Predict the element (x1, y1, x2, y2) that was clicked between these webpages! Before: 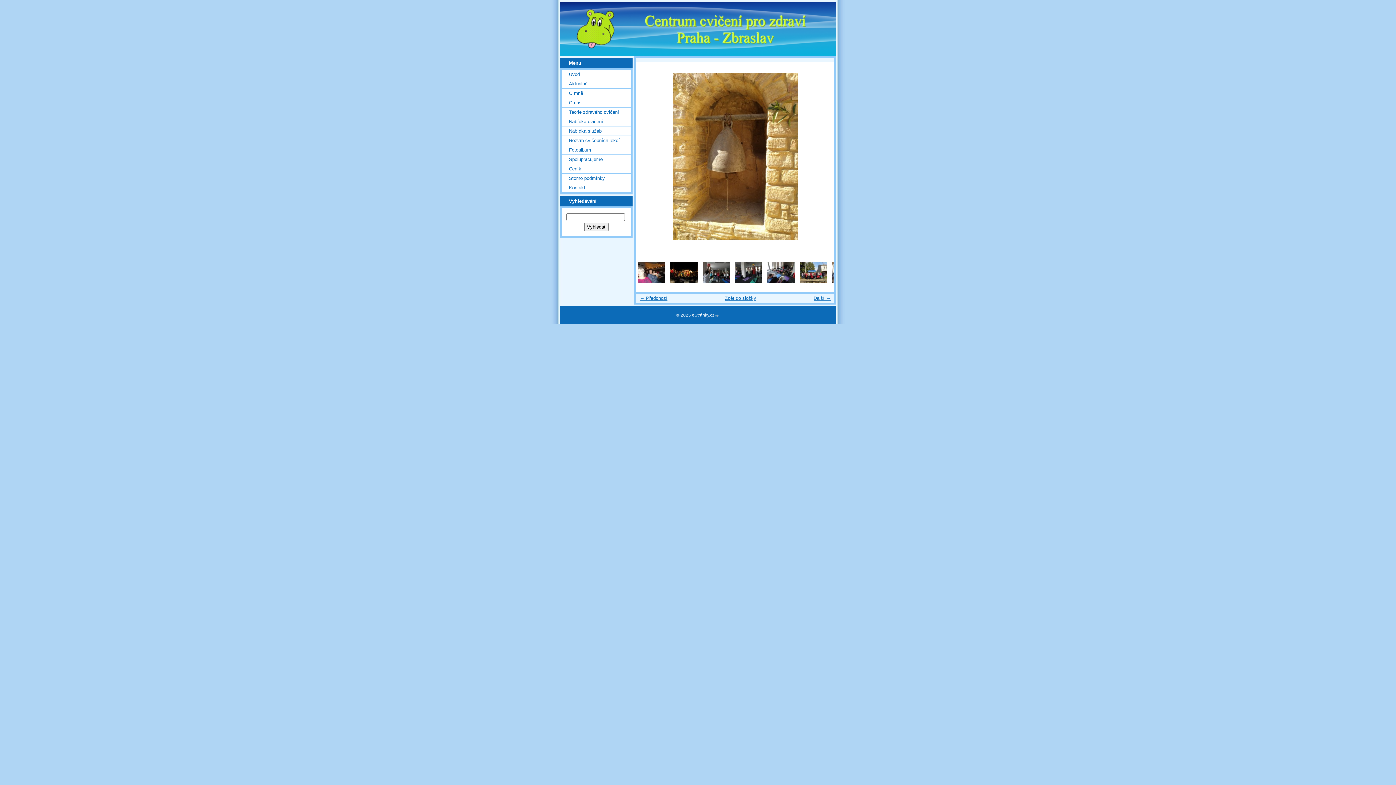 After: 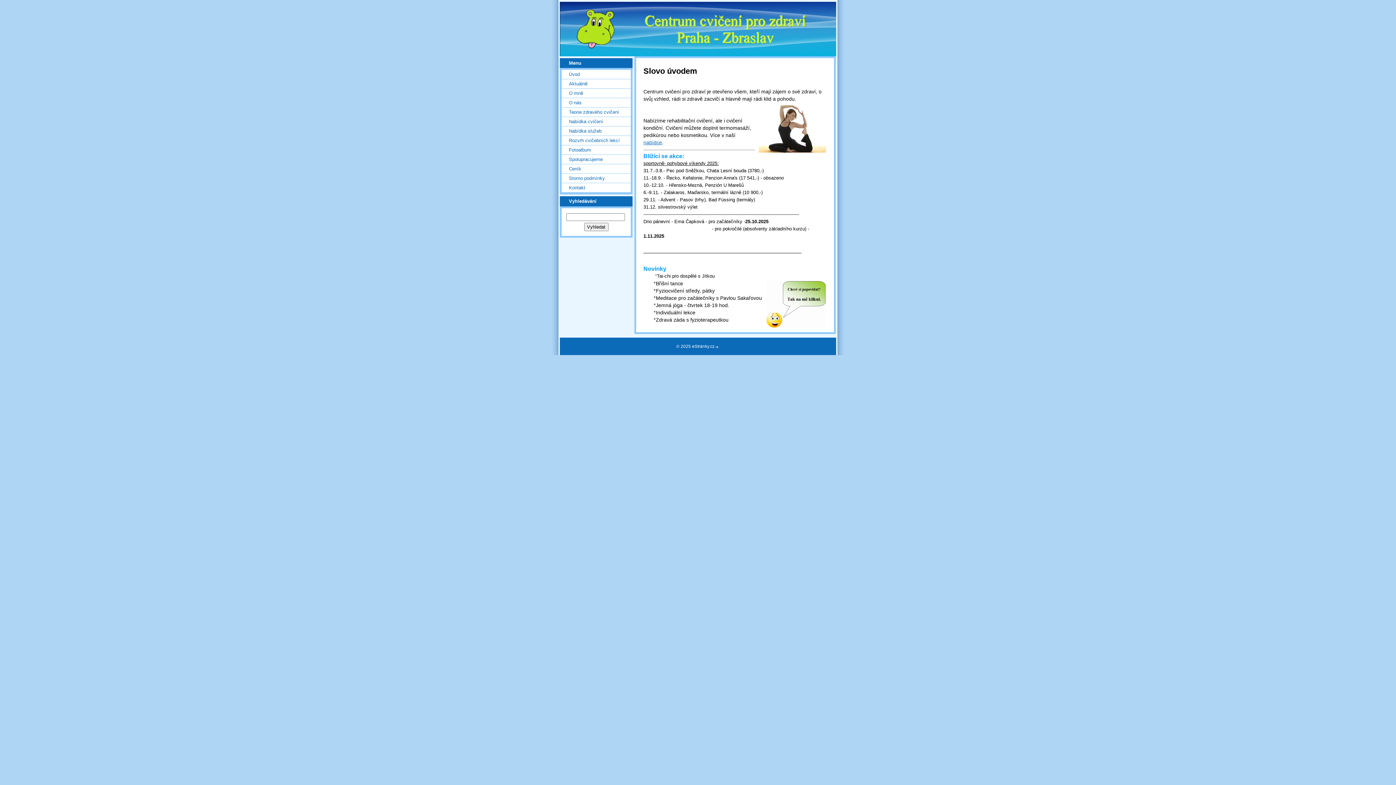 Action: label: Úvod bbox: (561, 69, 630, 79)